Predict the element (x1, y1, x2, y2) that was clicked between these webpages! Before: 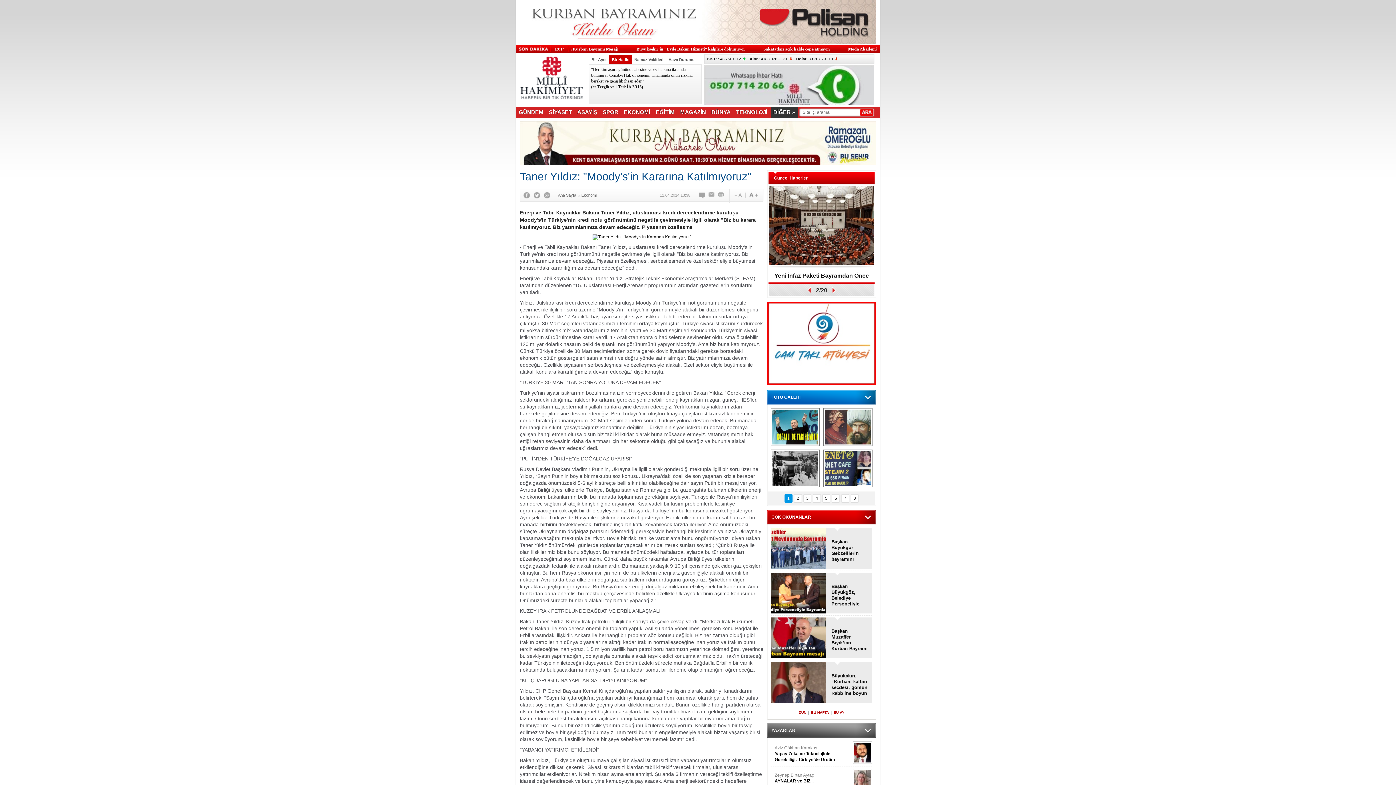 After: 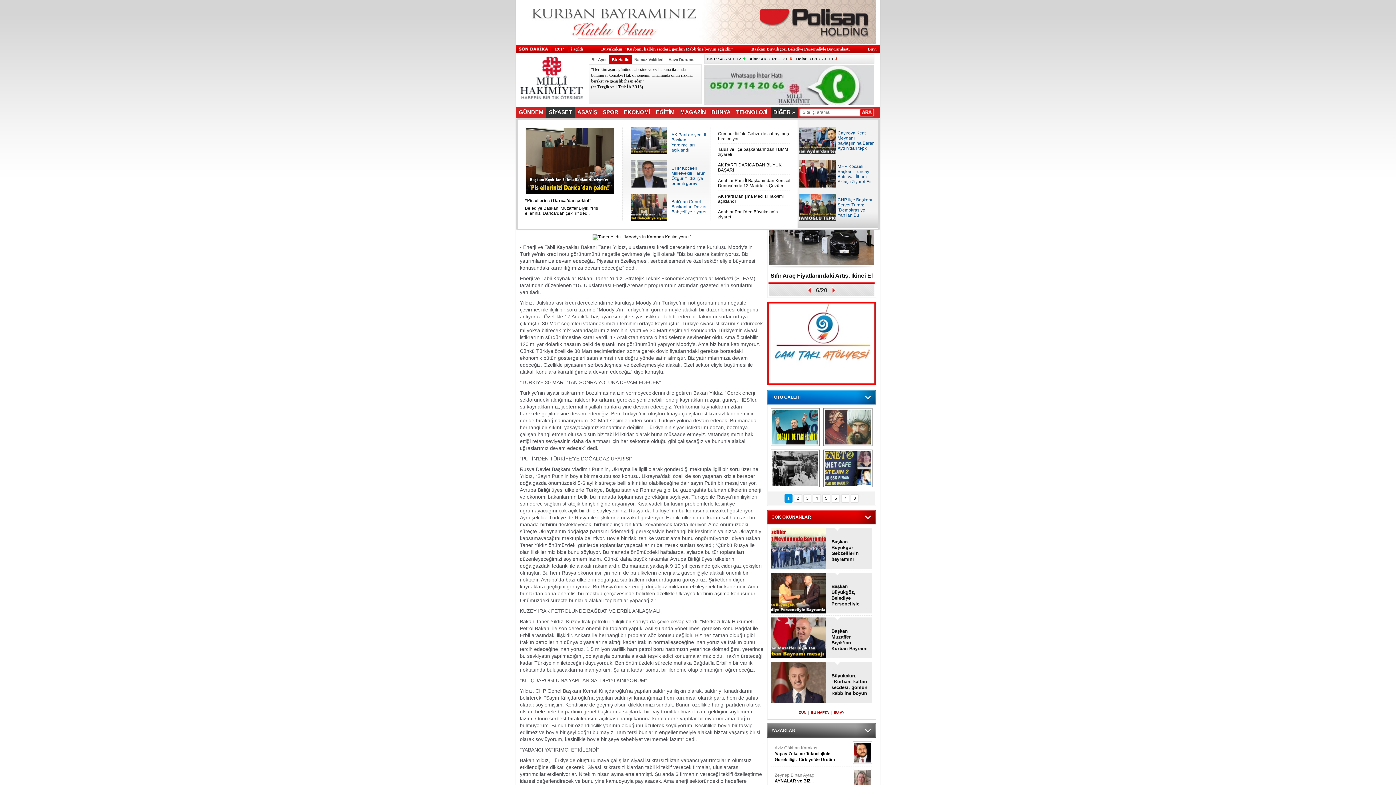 Action: label: SİYASET bbox: (546, 106, 574, 117)